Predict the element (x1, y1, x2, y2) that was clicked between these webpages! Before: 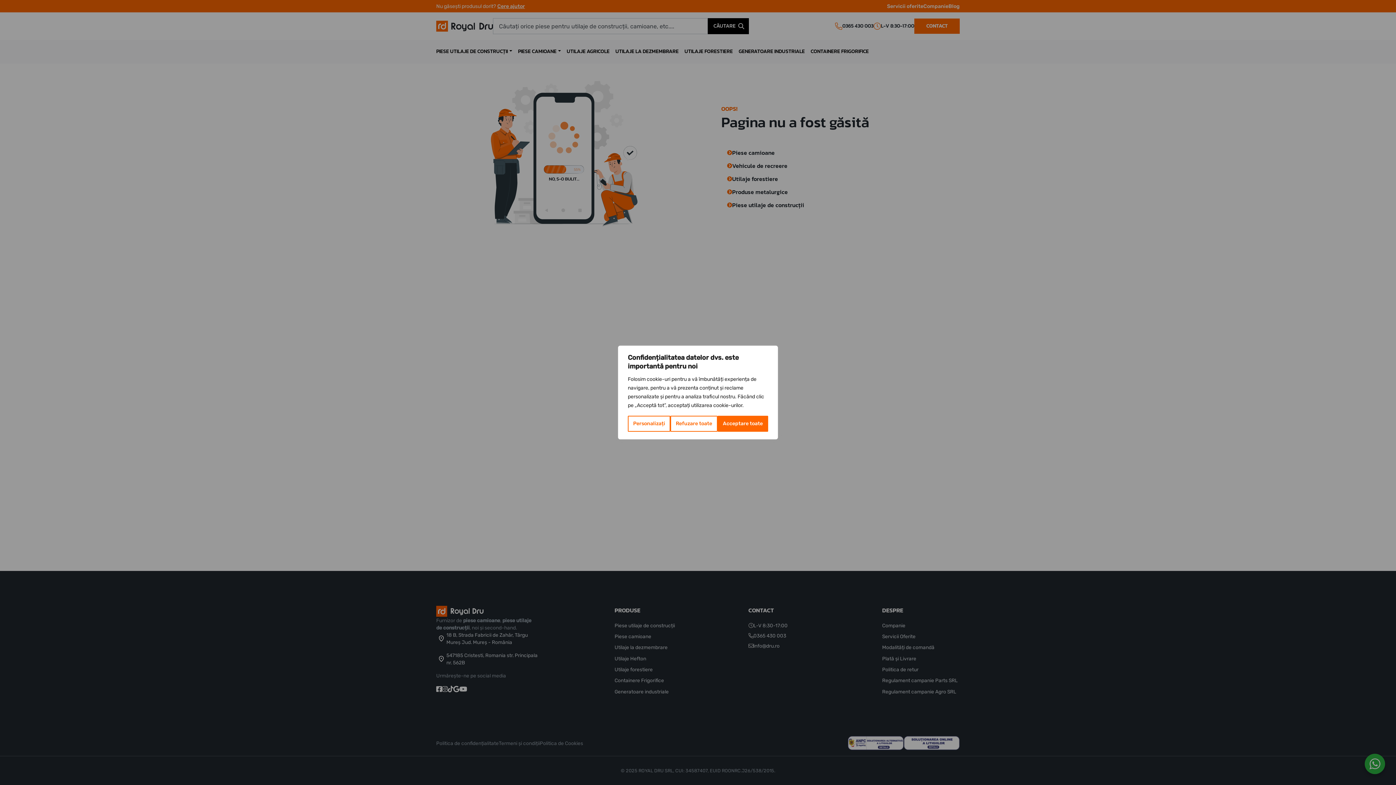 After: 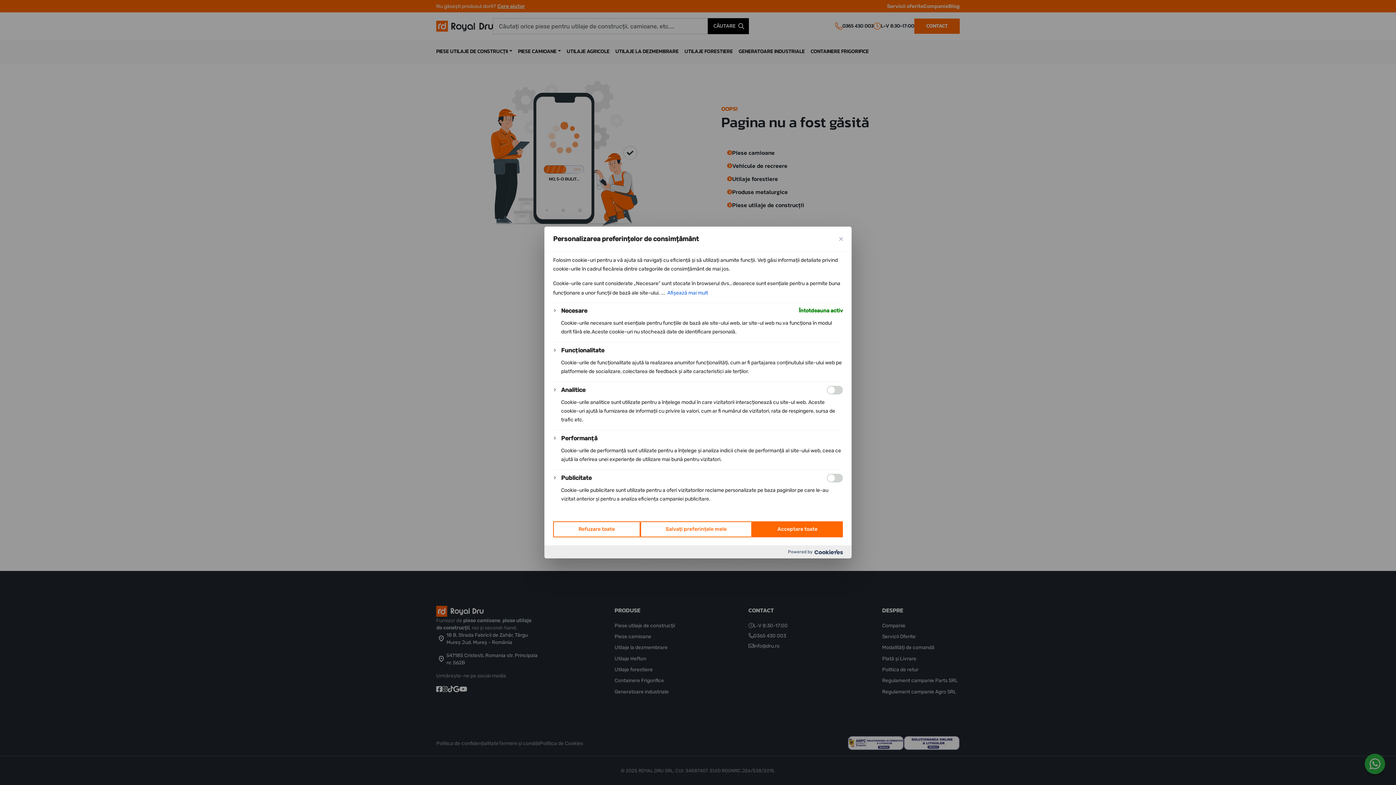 Action: label: Personalizați bbox: (628, 416, 670, 432)